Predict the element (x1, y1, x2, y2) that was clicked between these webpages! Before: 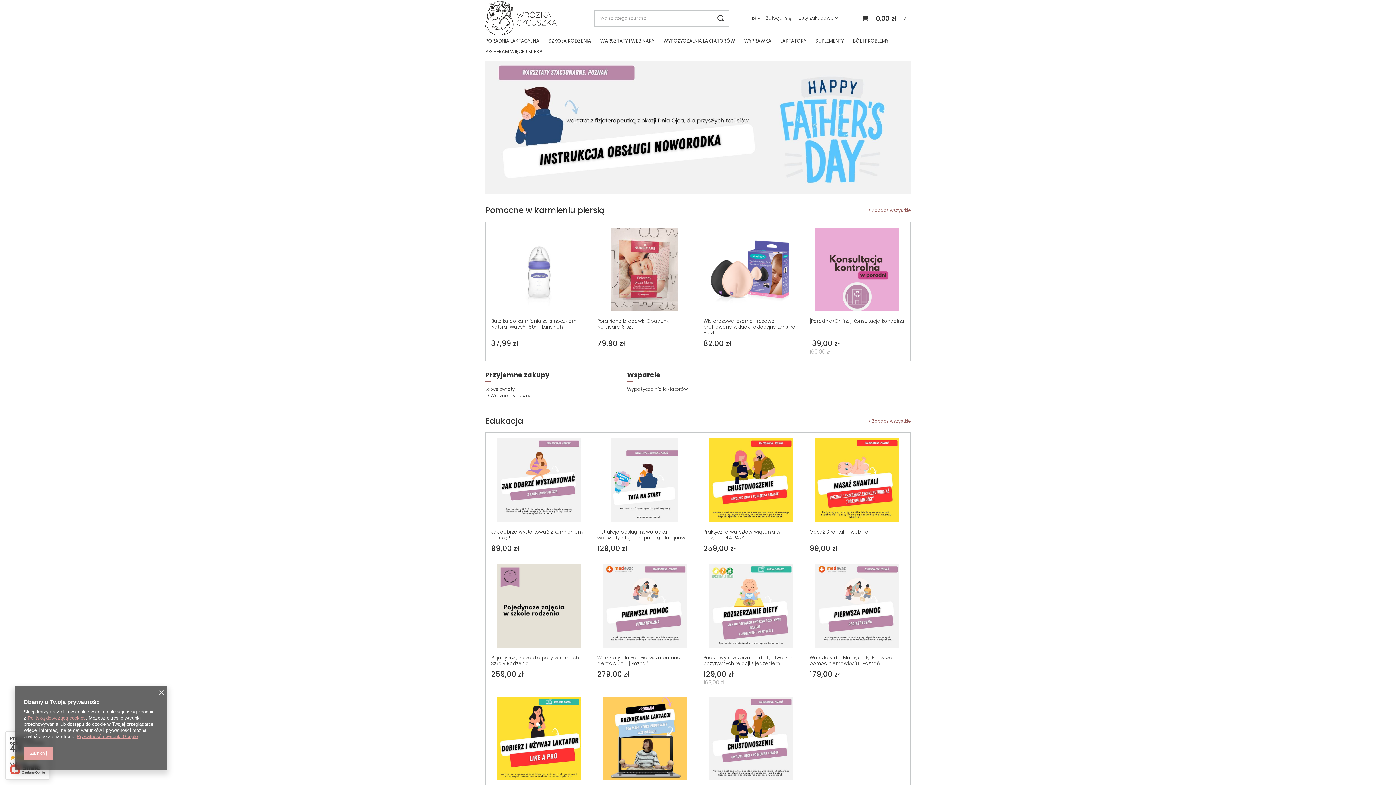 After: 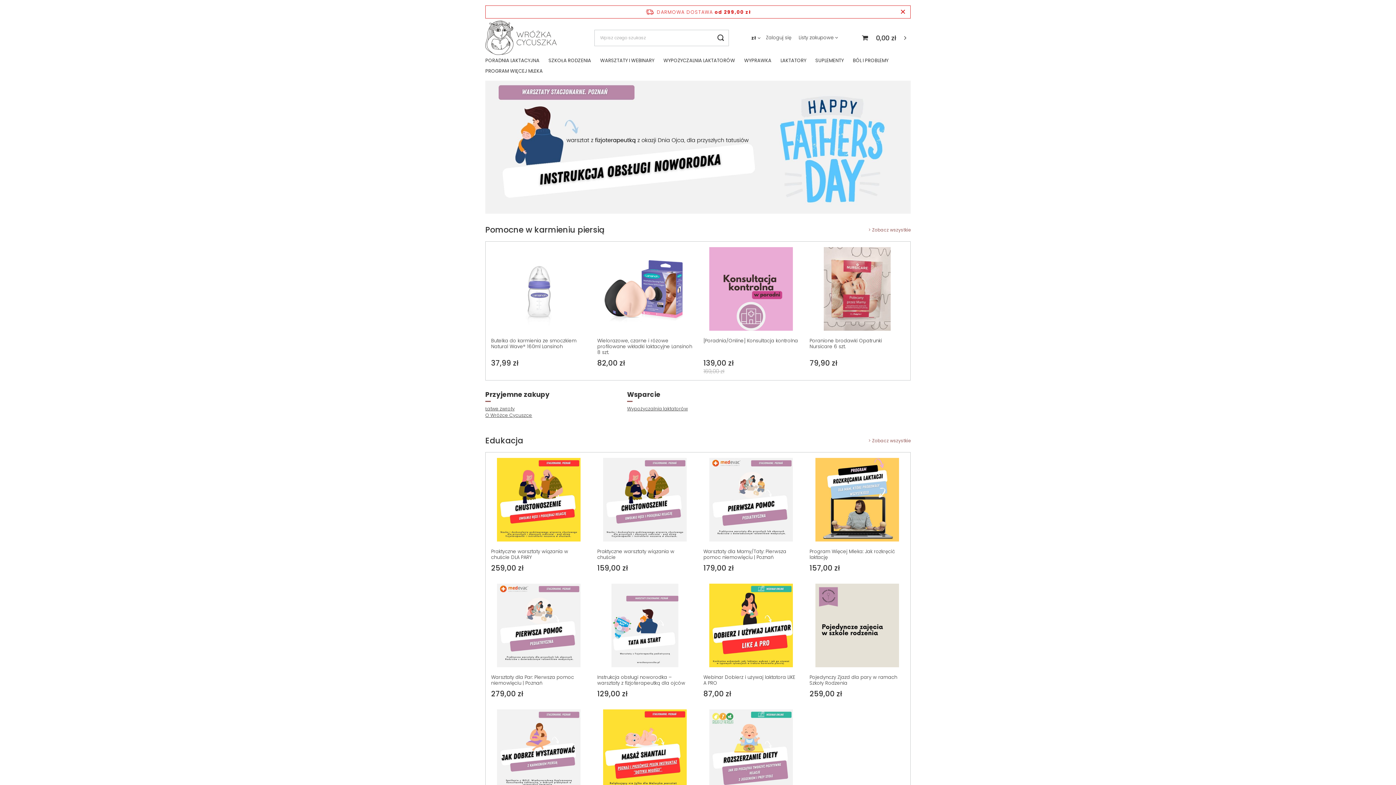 Action: bbox: (485, 0, 556, 35)